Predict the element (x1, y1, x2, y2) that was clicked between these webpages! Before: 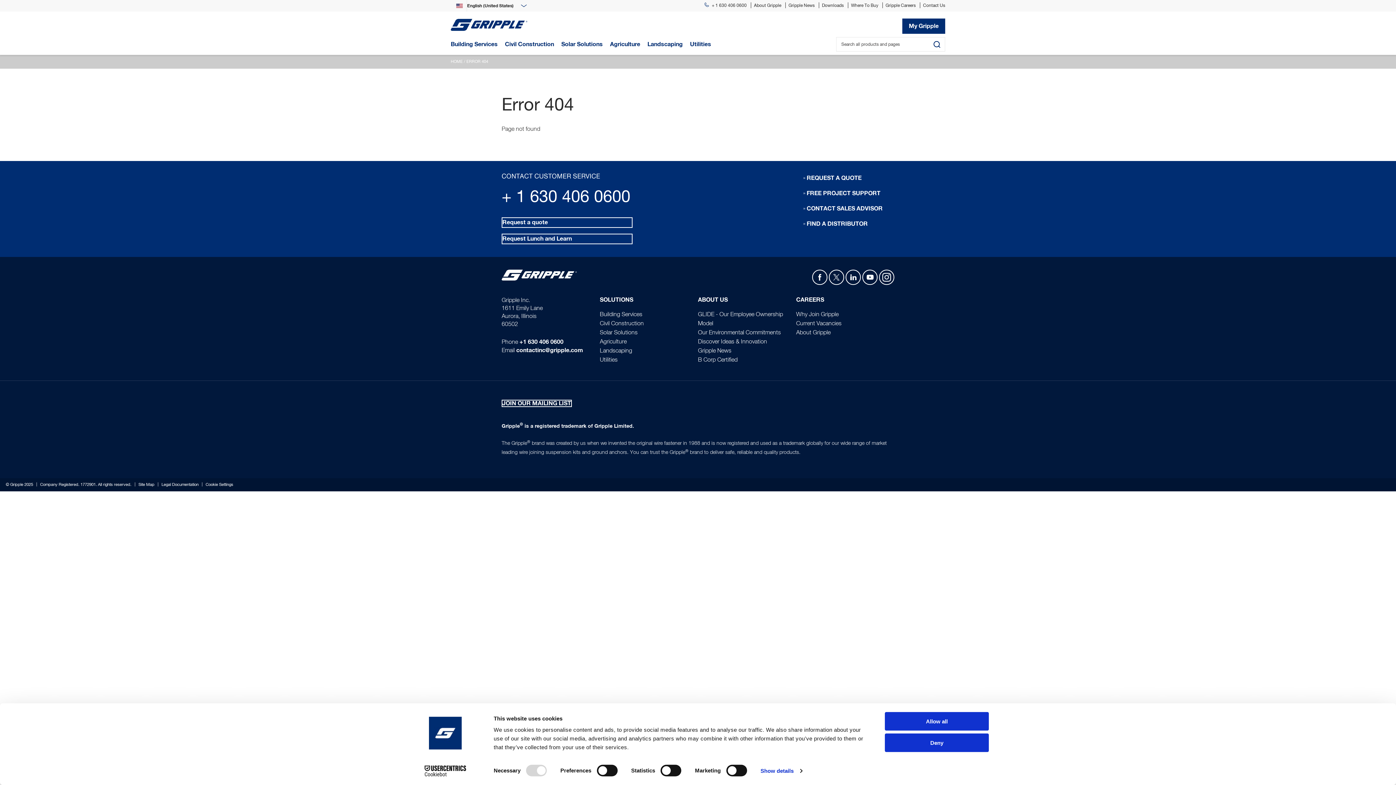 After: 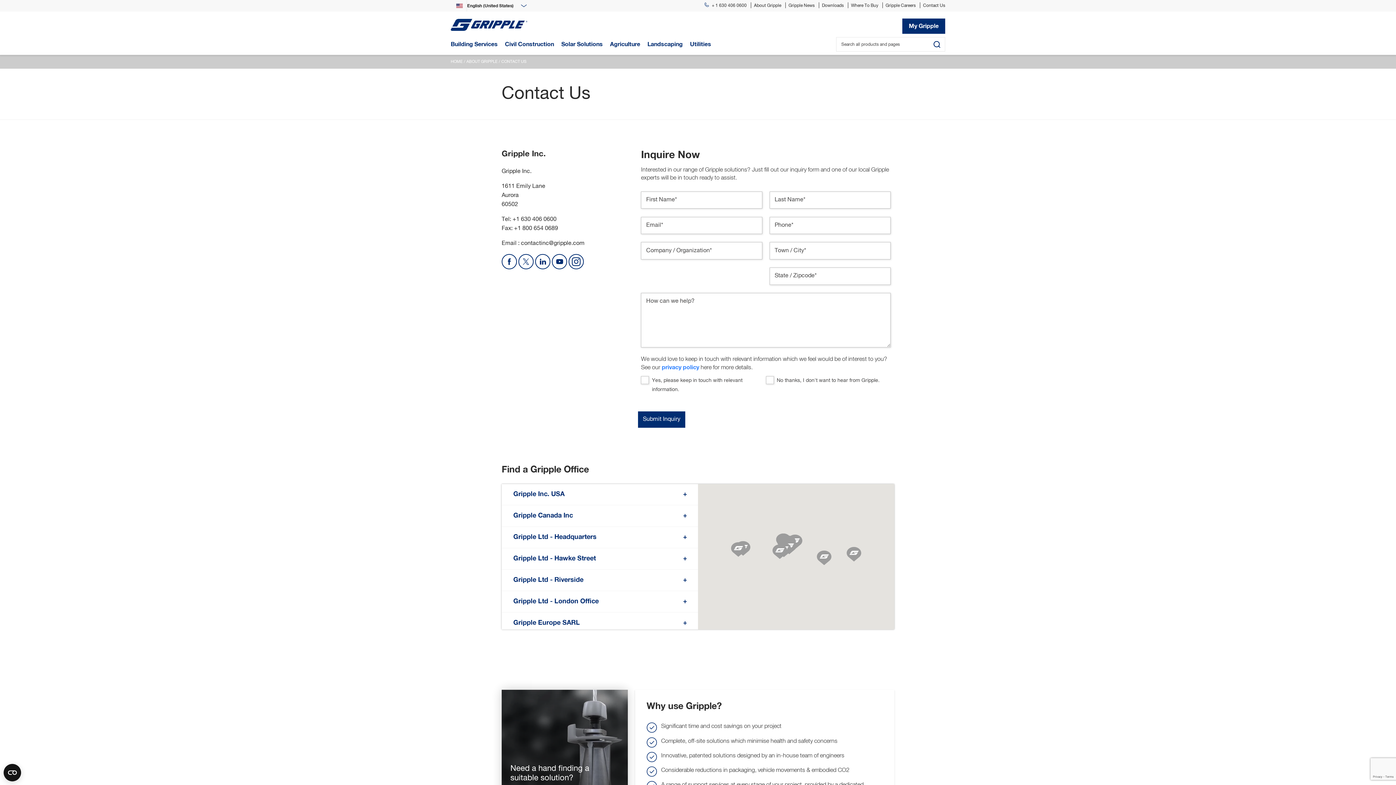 Action: bbox: (806, 175, 861, 181) label: REQUEST A QUOTE